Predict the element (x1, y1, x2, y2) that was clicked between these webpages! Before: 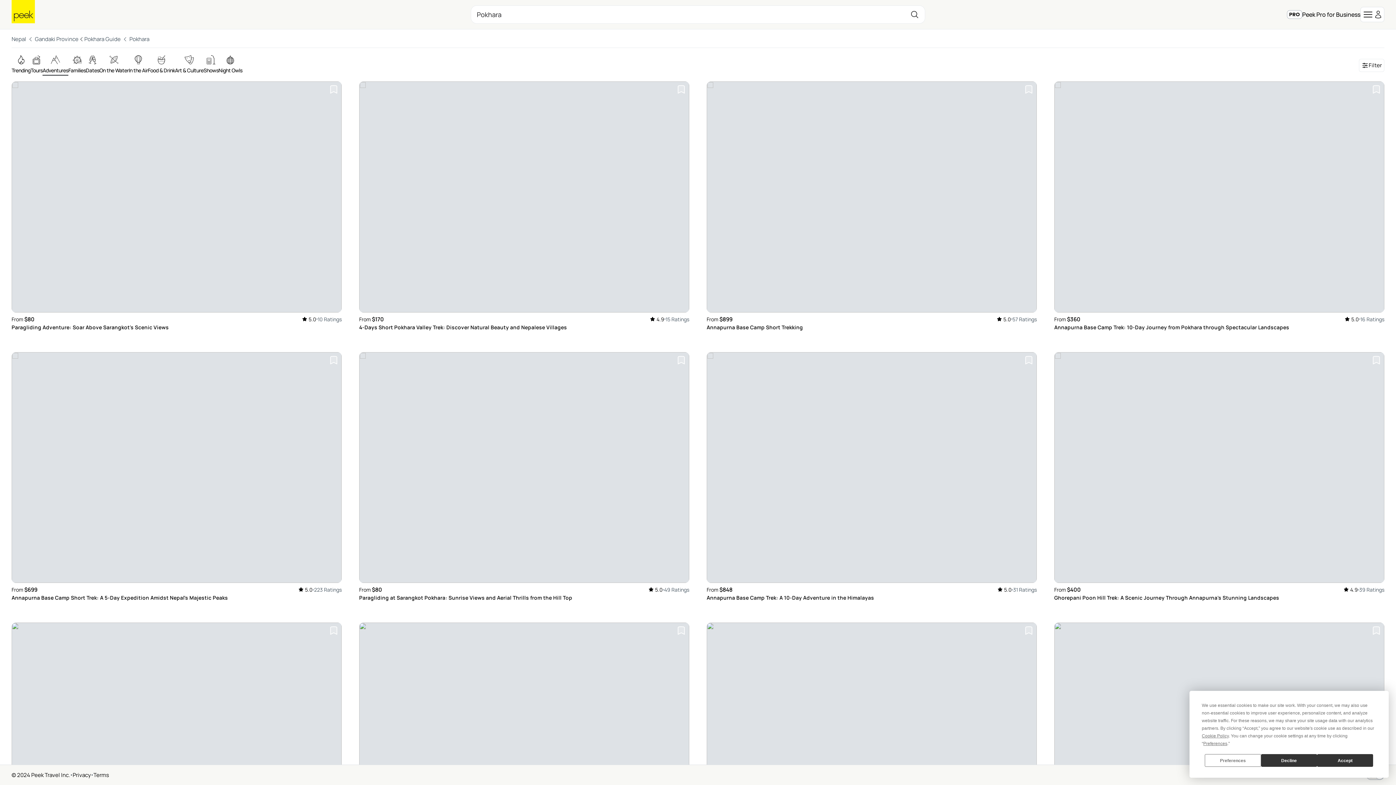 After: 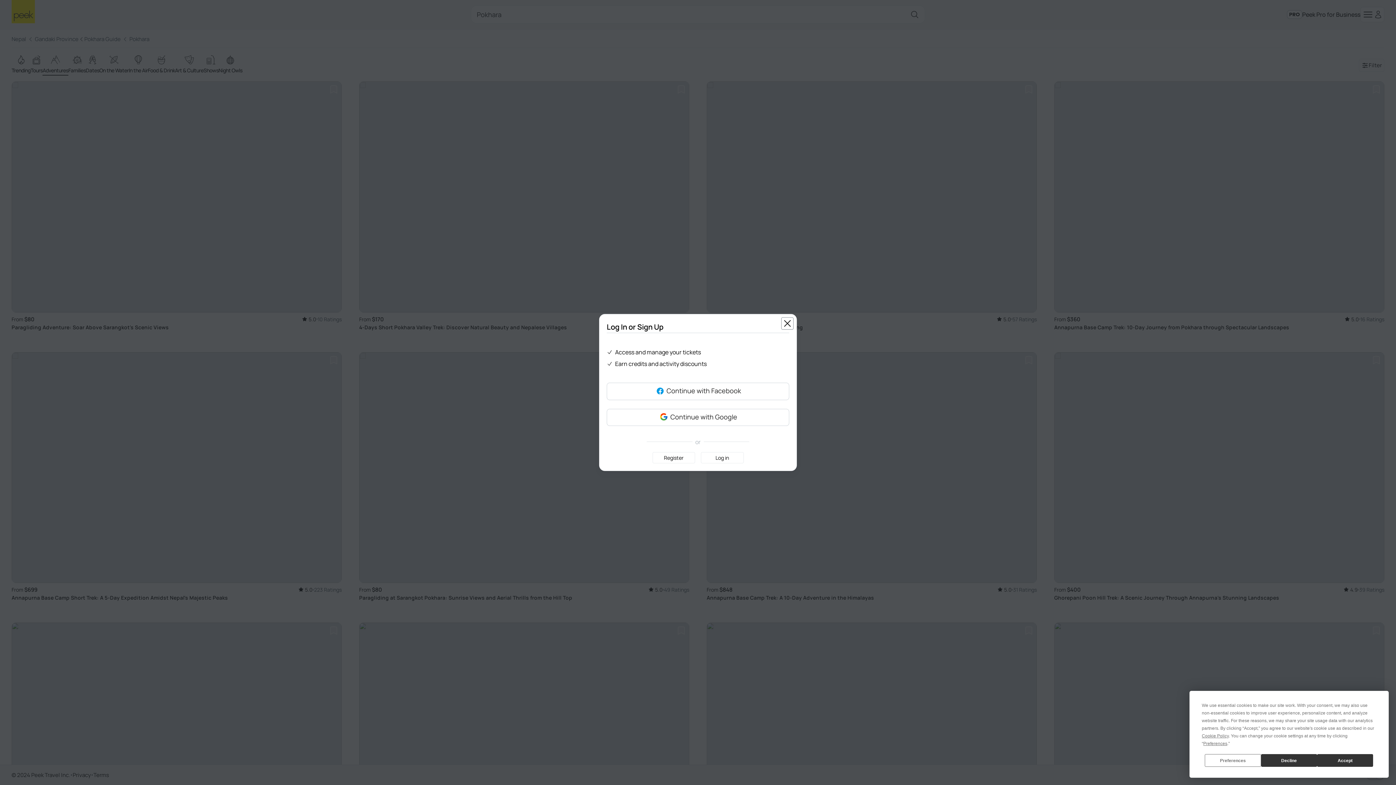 Action: bbox: (675, 625, 687, 636)